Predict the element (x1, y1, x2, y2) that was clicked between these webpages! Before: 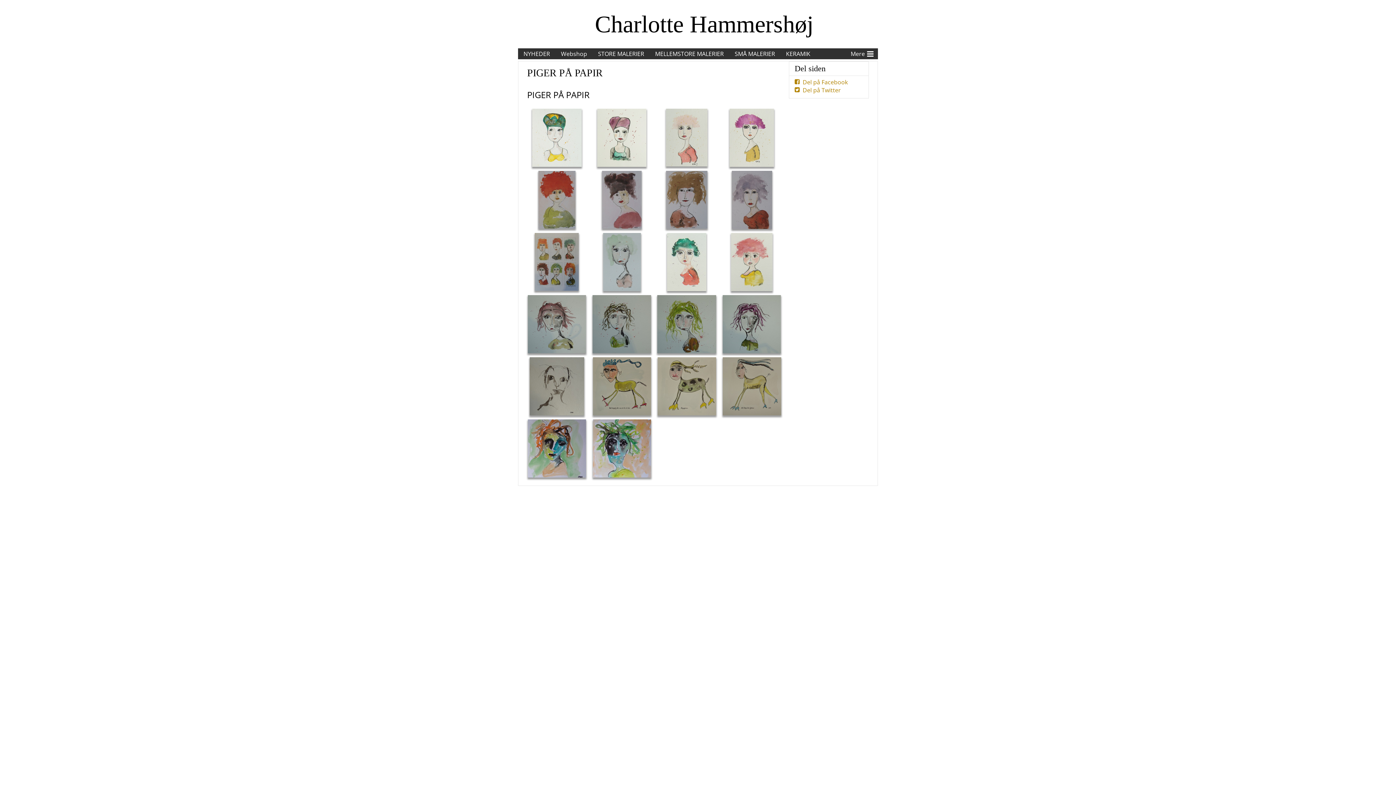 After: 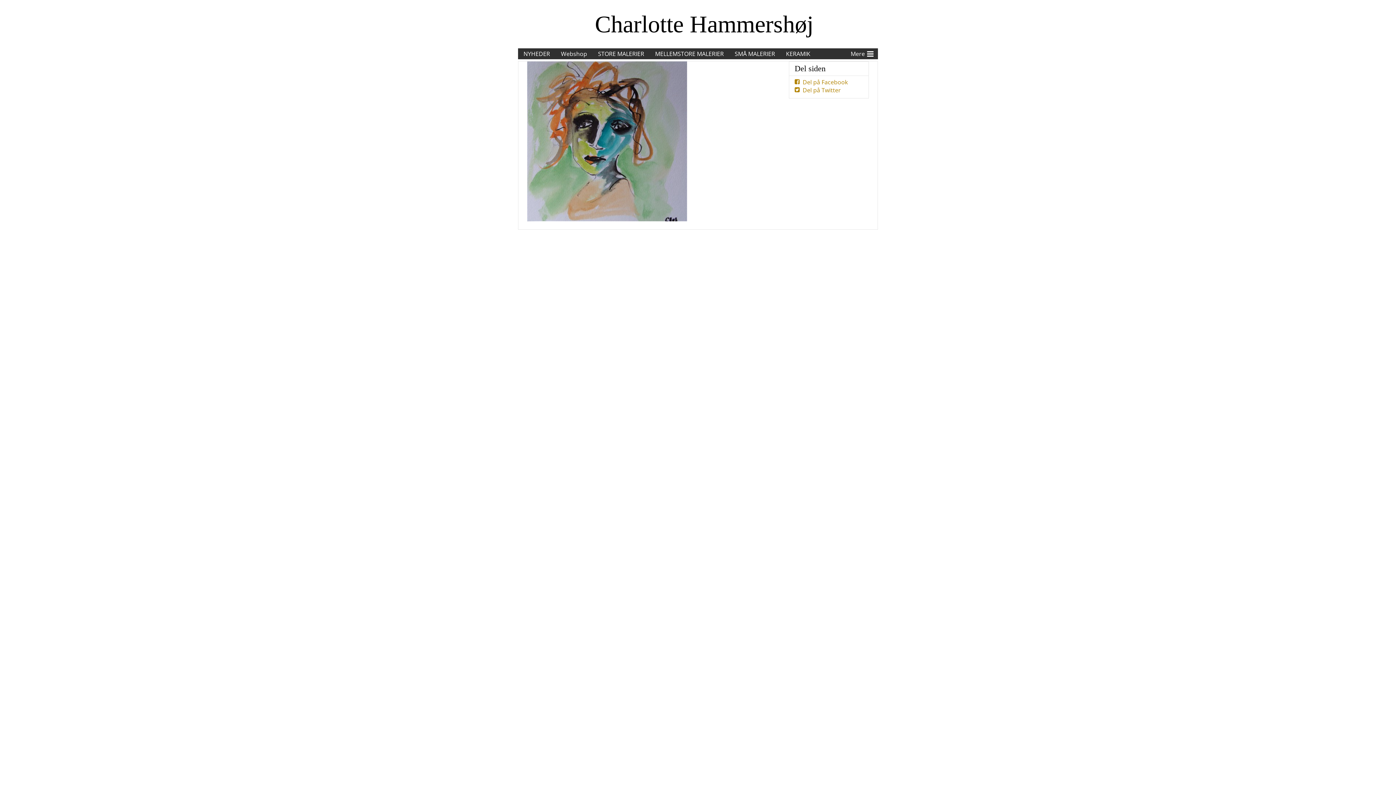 Action: bbox: (527, 419, 586, 477)